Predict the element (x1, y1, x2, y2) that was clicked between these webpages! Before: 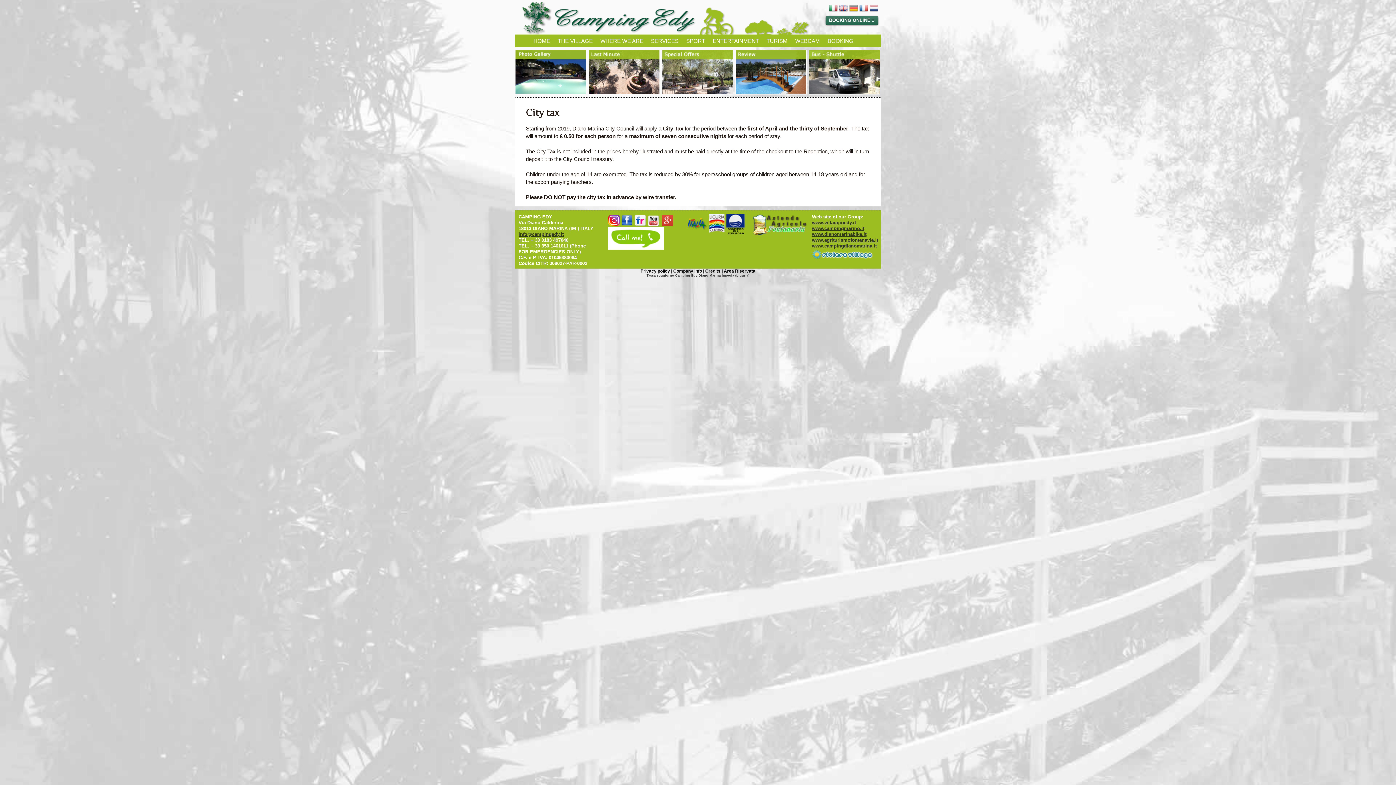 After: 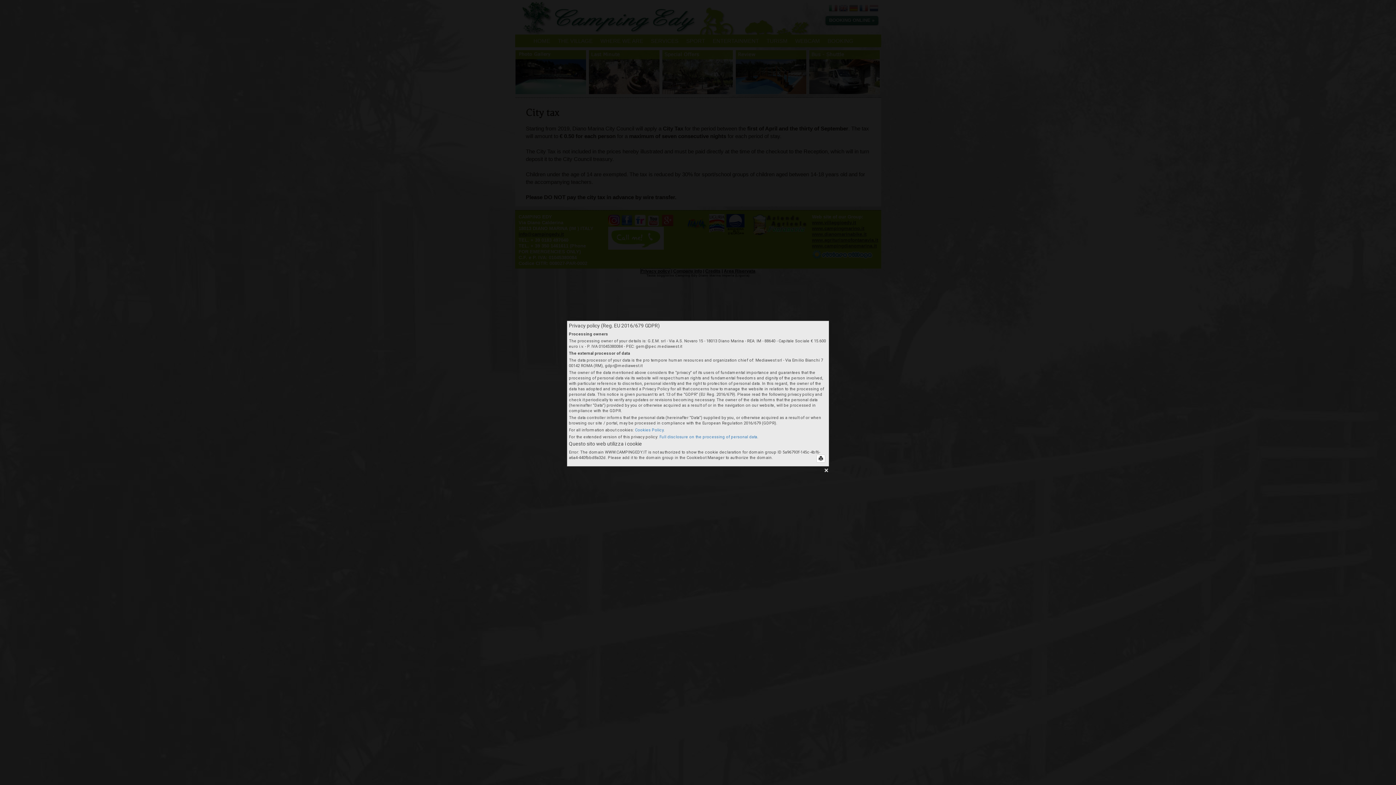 Action: label: Privacy policy bbox: (640, 268, 670, 273)